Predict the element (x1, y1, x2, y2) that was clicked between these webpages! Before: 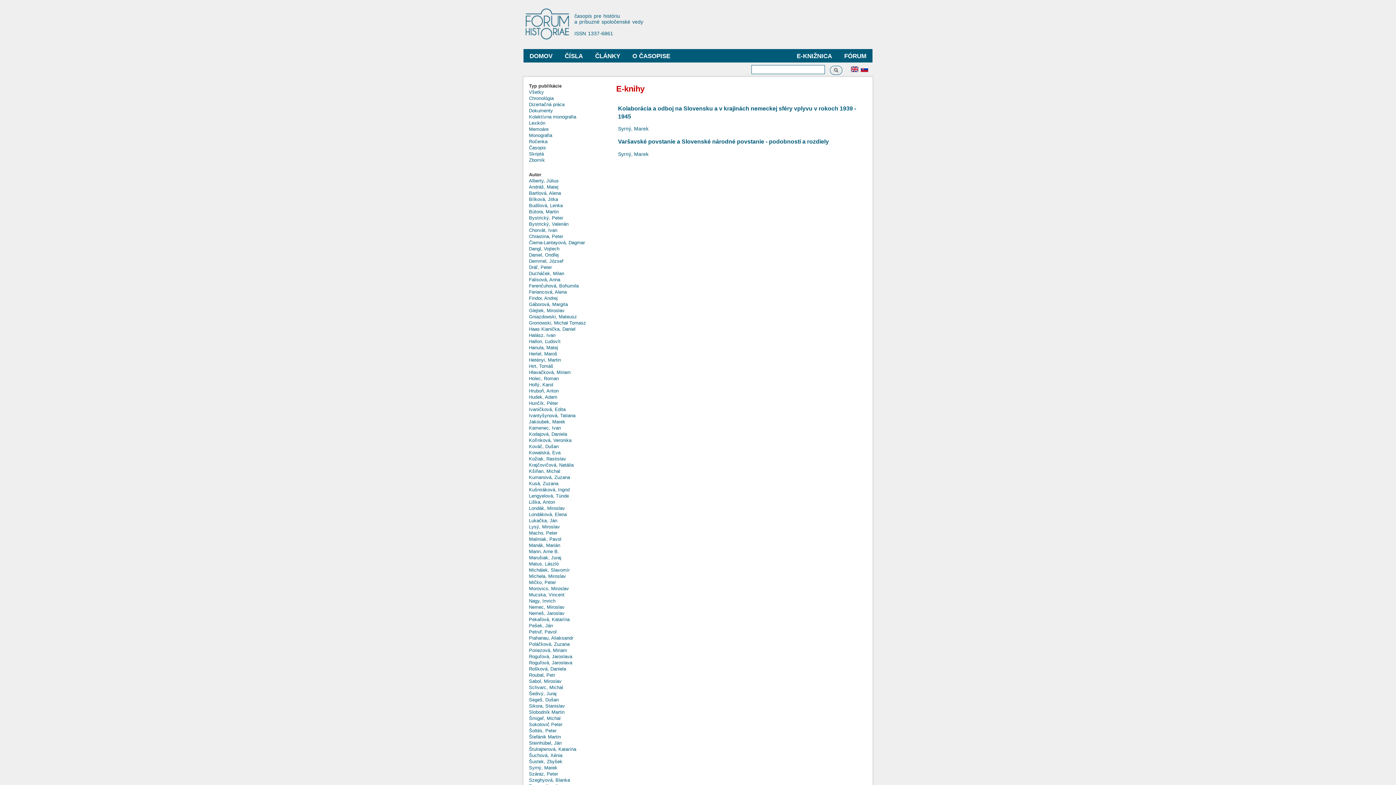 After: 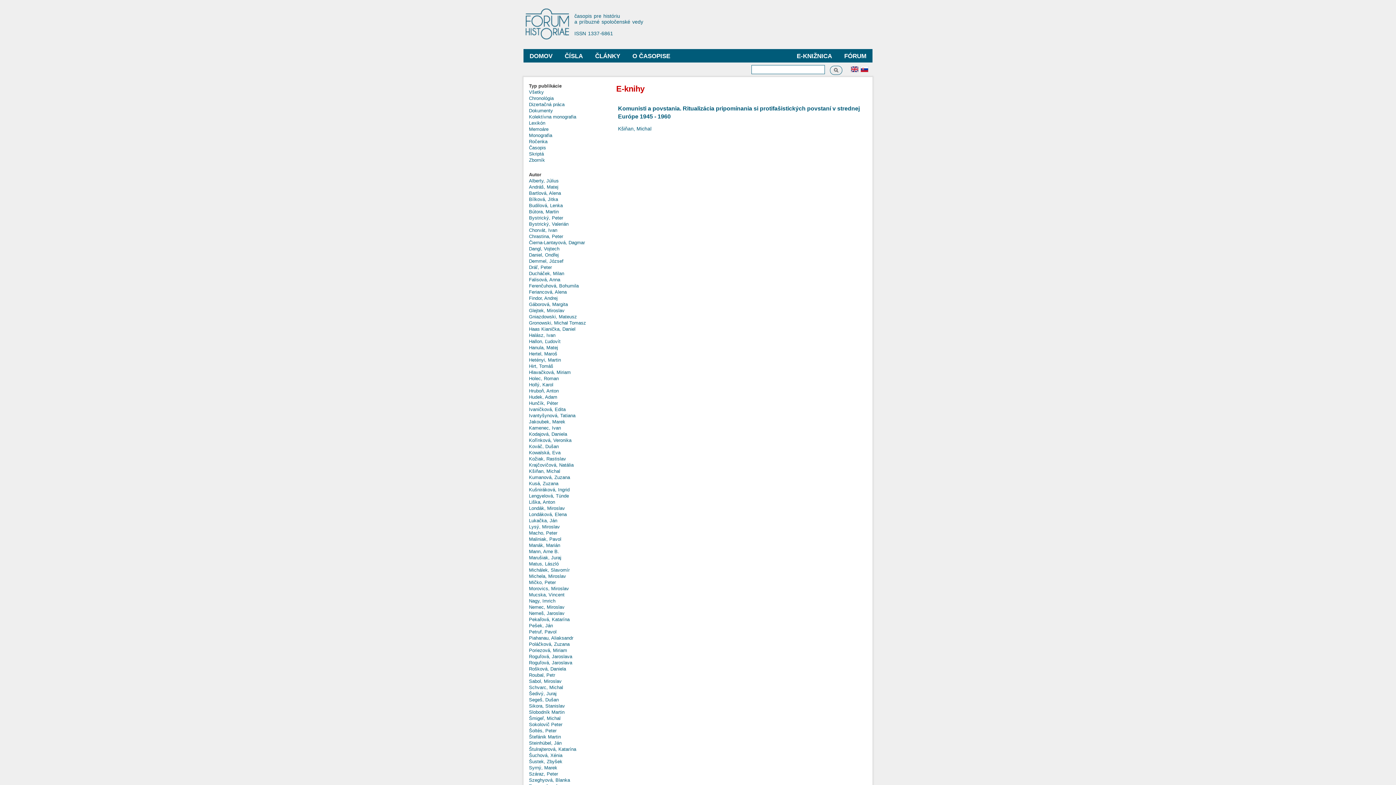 Action: bbox: (529, 468, 560, 474) label: Kšiňan, Michal